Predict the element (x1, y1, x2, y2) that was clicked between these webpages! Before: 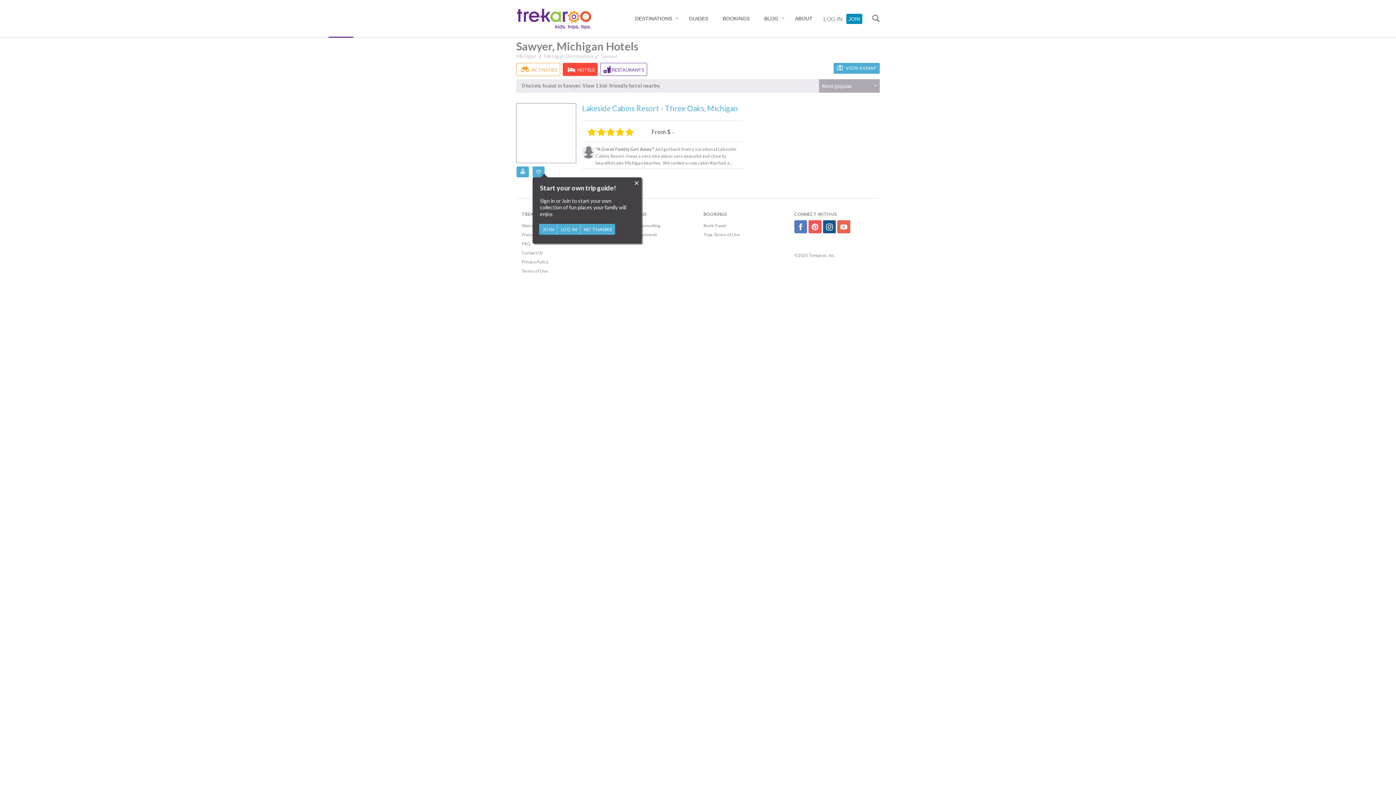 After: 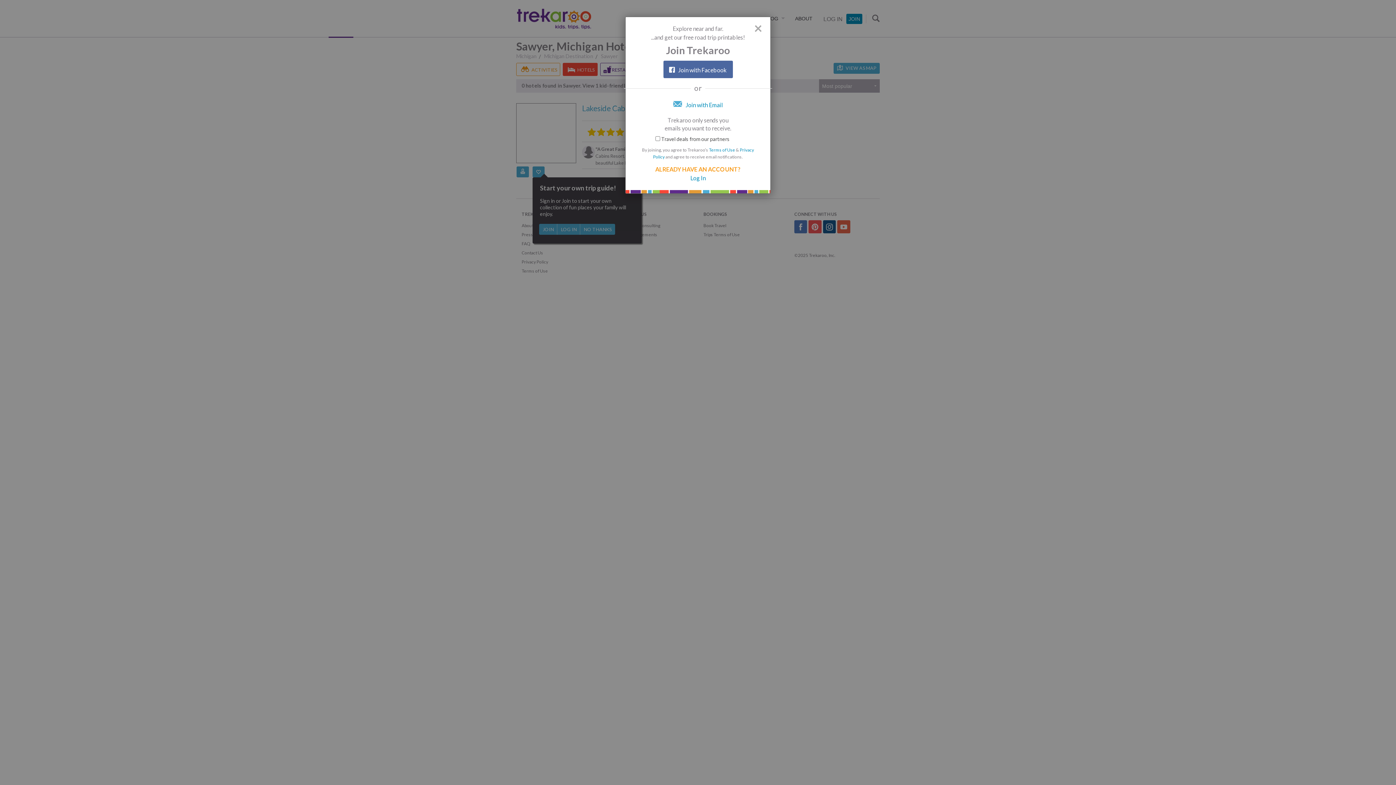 Action: label: JOIN bbox: (539, 224, 557, 234)